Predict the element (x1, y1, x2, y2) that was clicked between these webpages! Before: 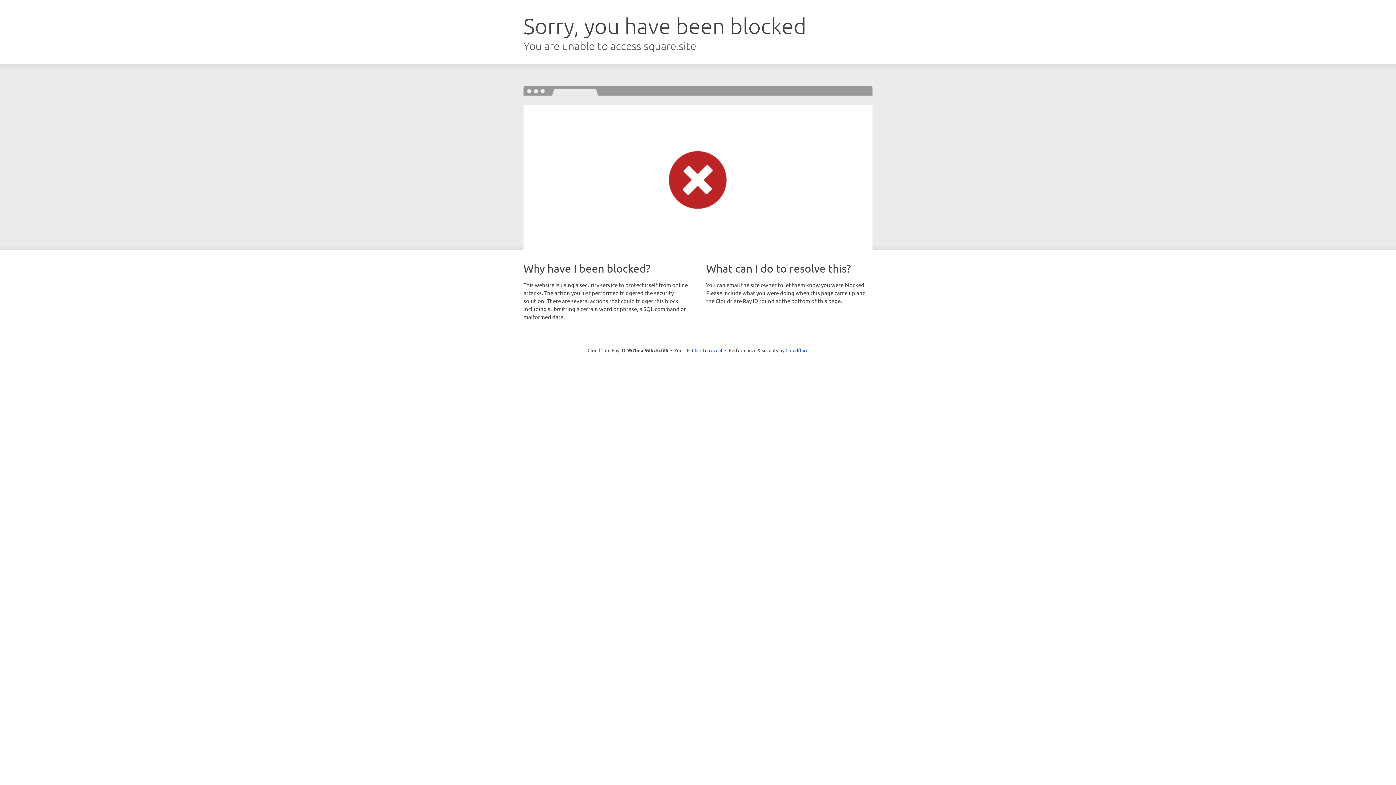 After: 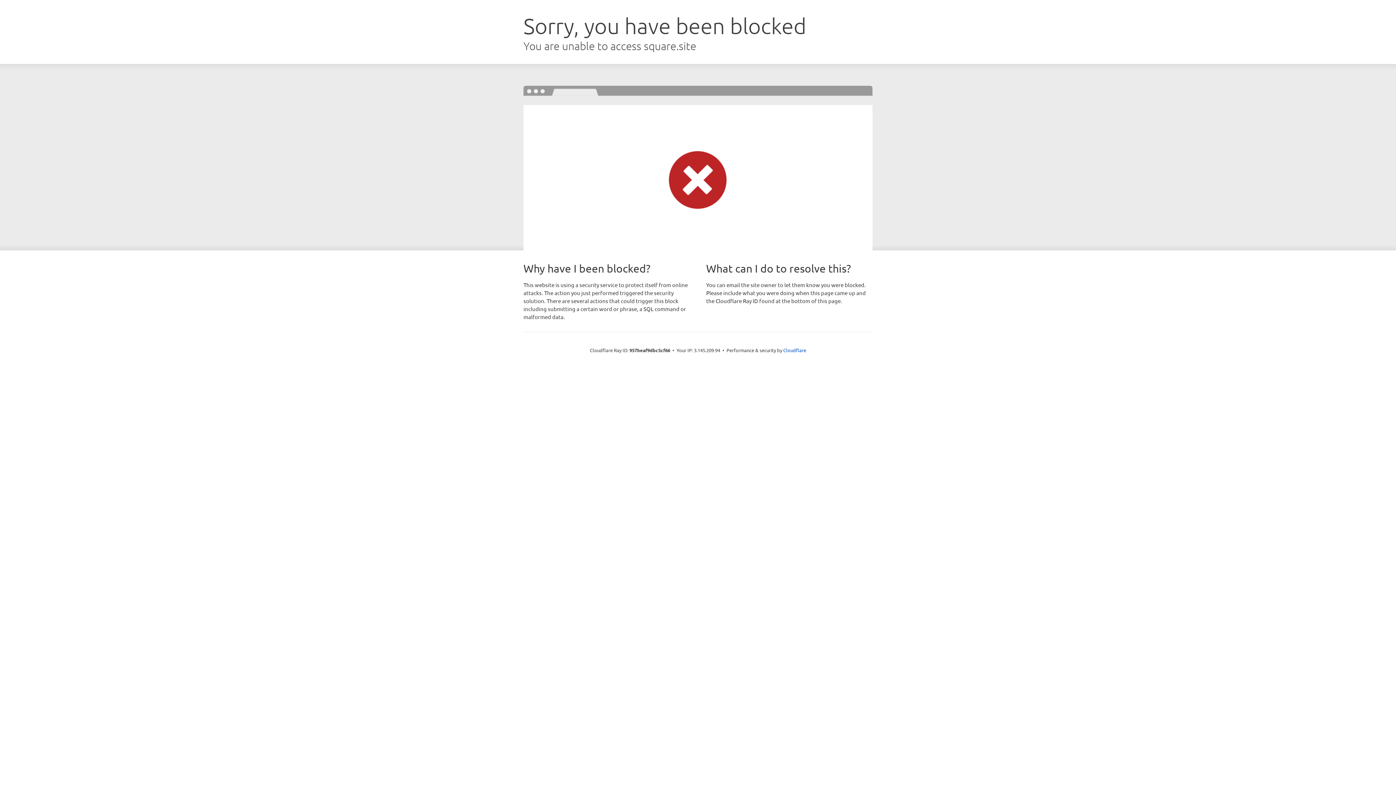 Action: label: Click to reveal bbox: (692, 346, 722, 353)